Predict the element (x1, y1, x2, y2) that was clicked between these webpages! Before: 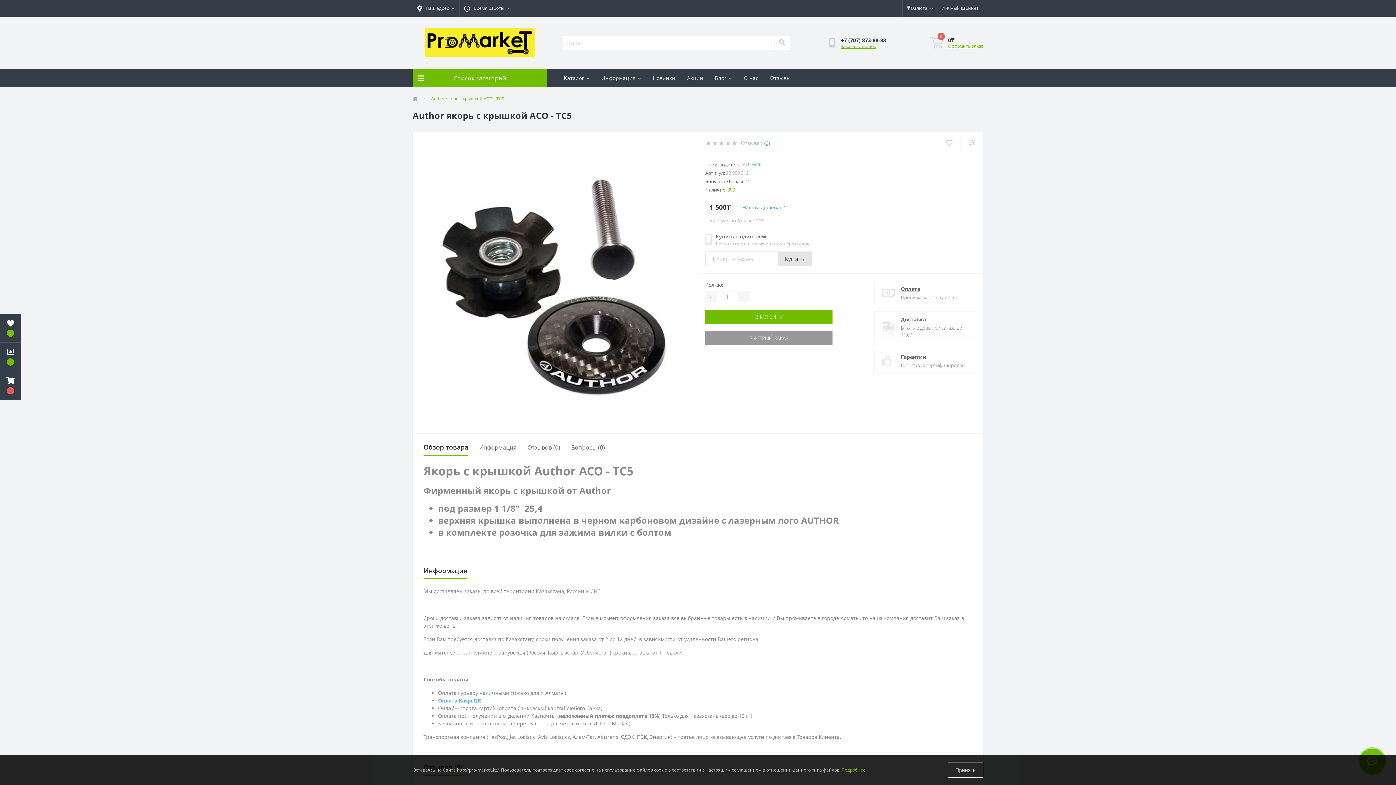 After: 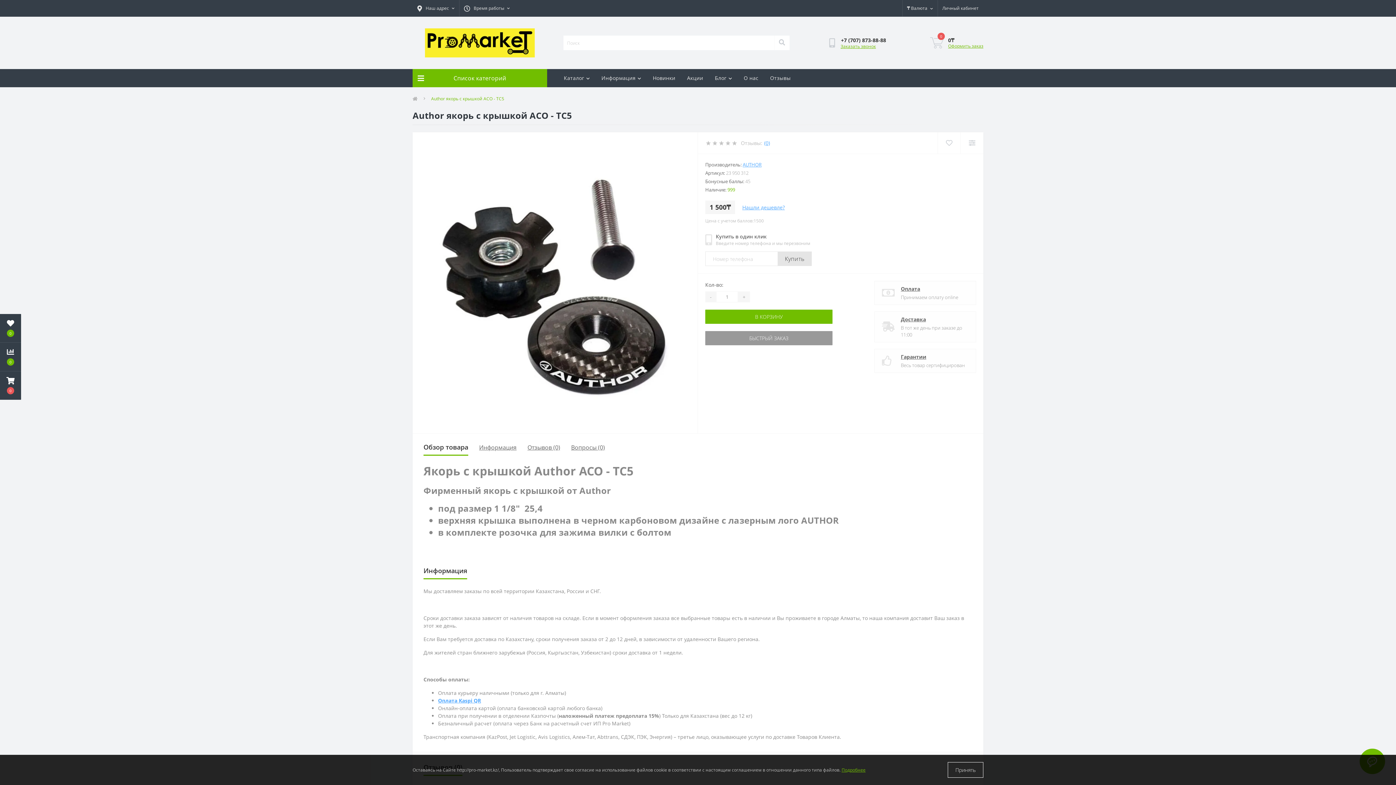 Action: bbox: (774, 35, 789, 50) label: Search